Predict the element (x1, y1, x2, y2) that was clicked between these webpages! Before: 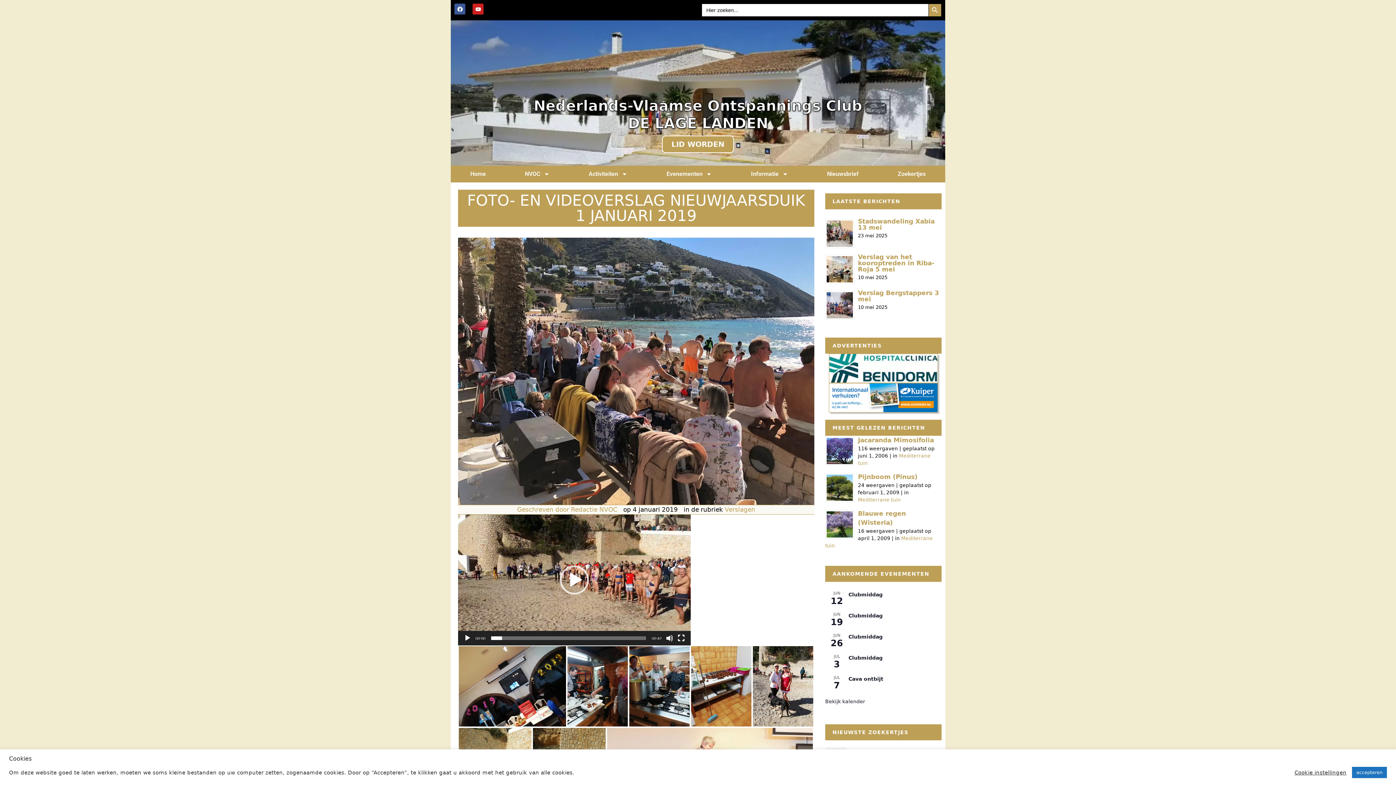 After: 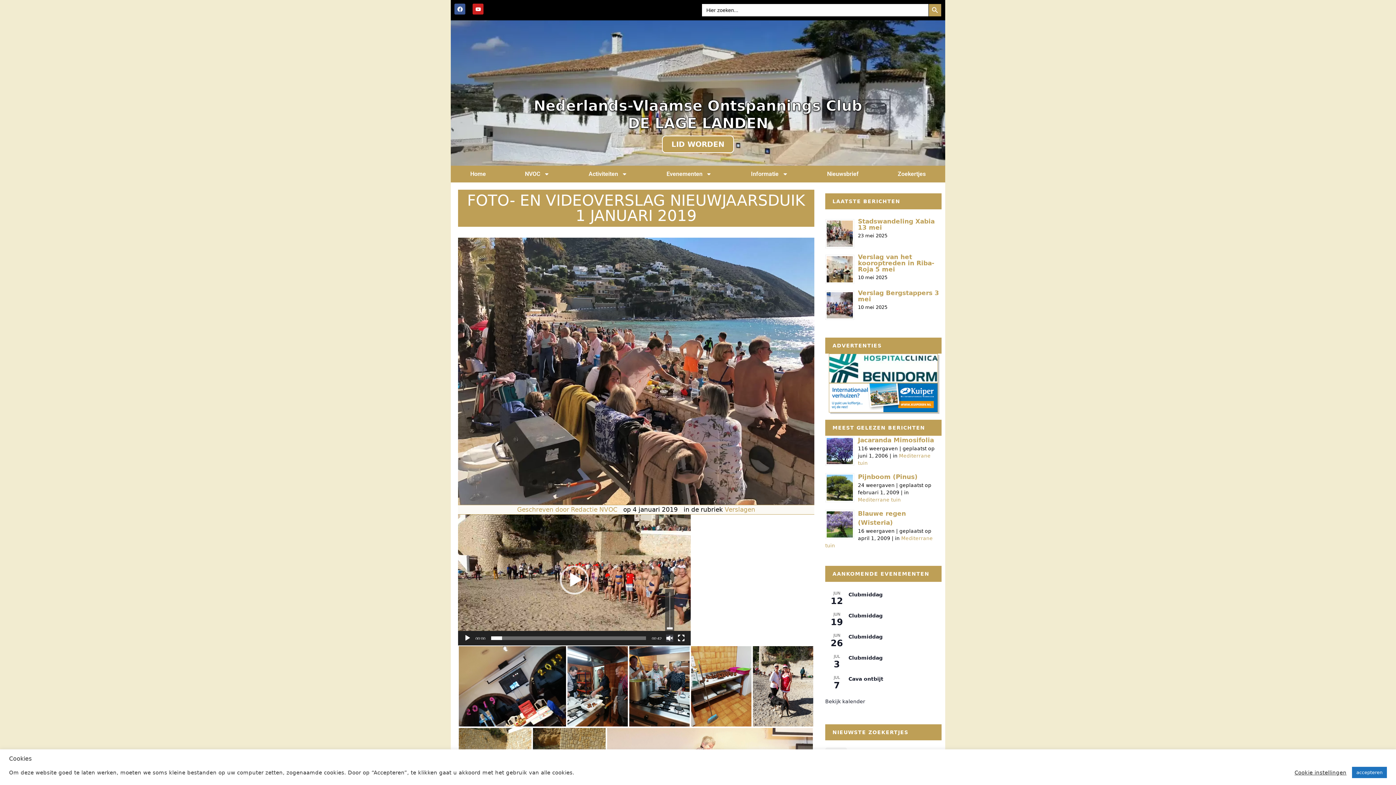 Action: label: Dempen bbox: (666, 634, 673, 642)